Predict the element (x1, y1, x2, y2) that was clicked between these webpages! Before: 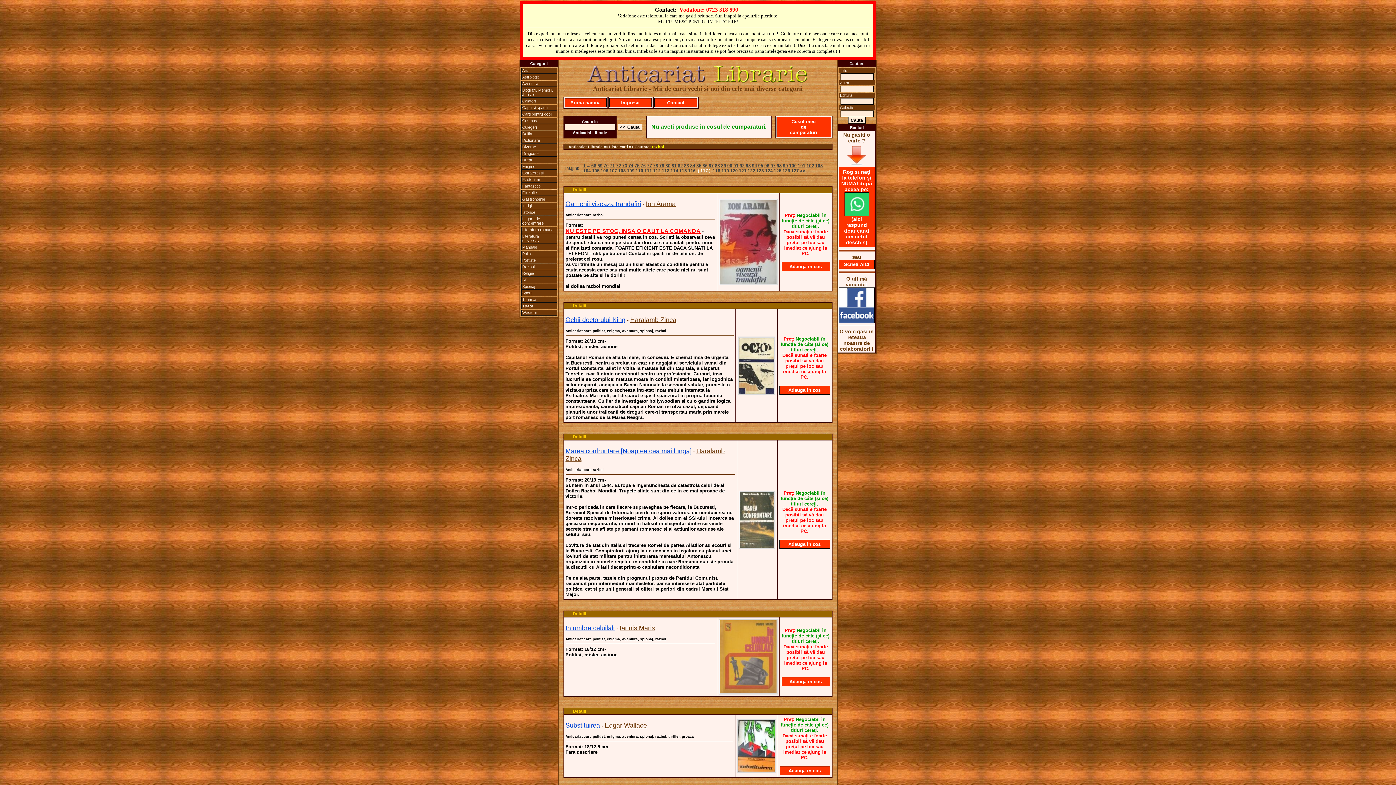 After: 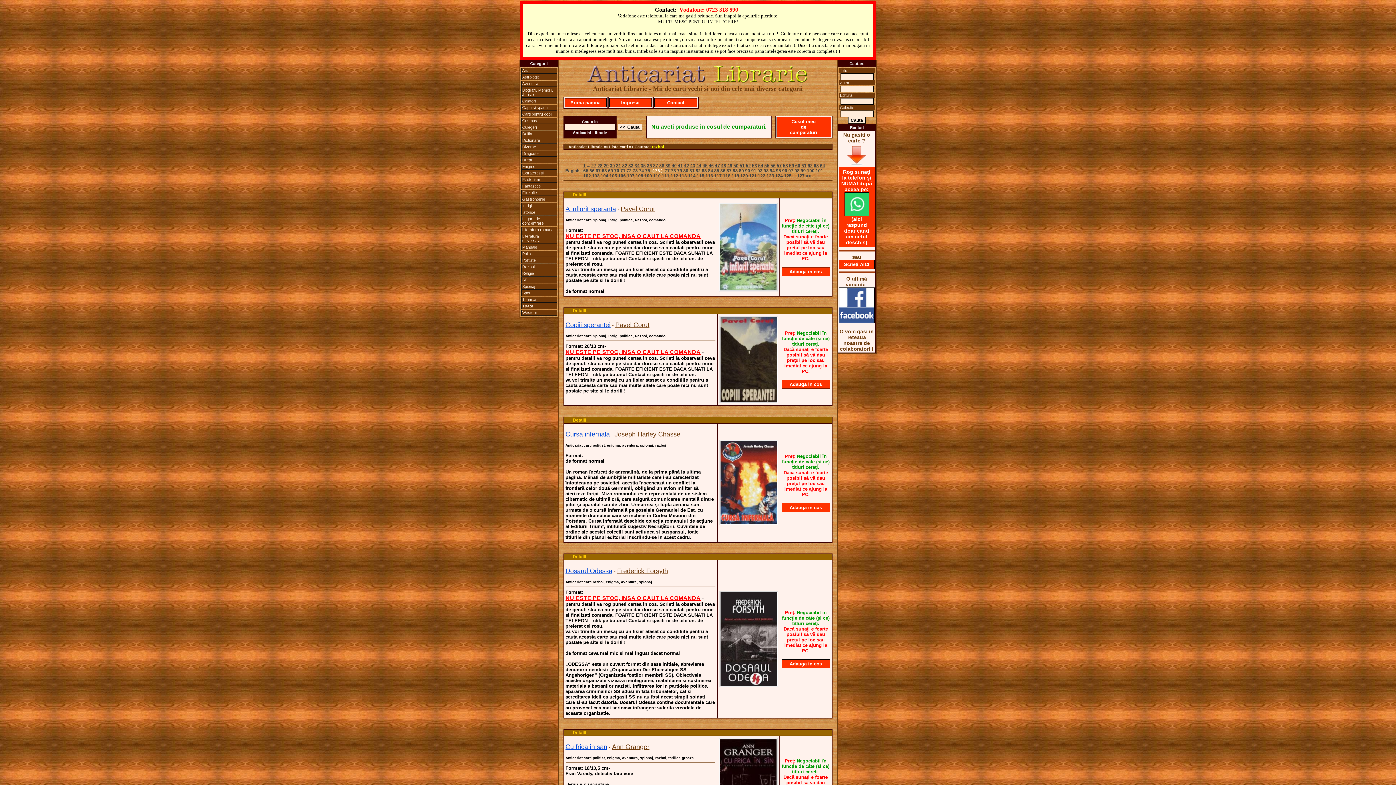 Action: label: 76 bbox: (640, 163, 646, 168)